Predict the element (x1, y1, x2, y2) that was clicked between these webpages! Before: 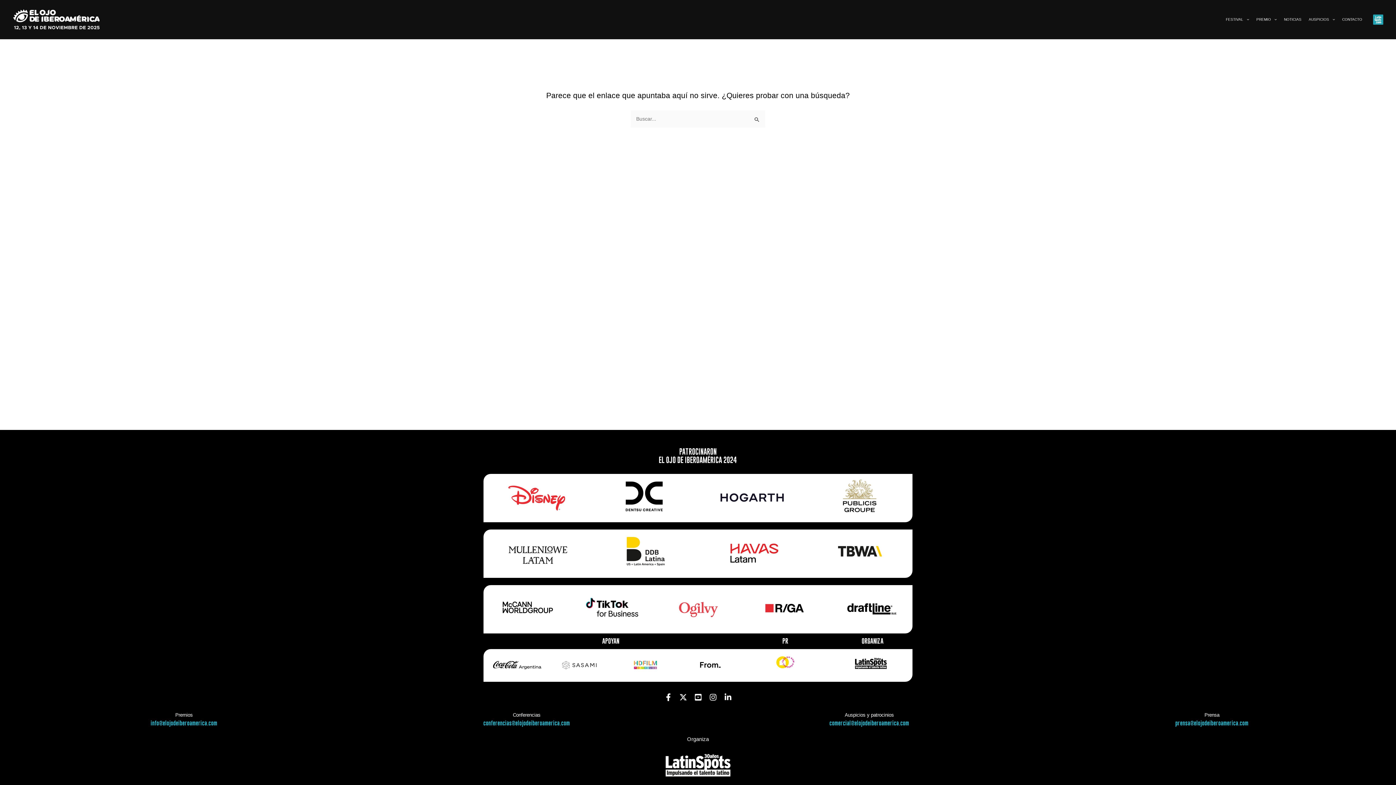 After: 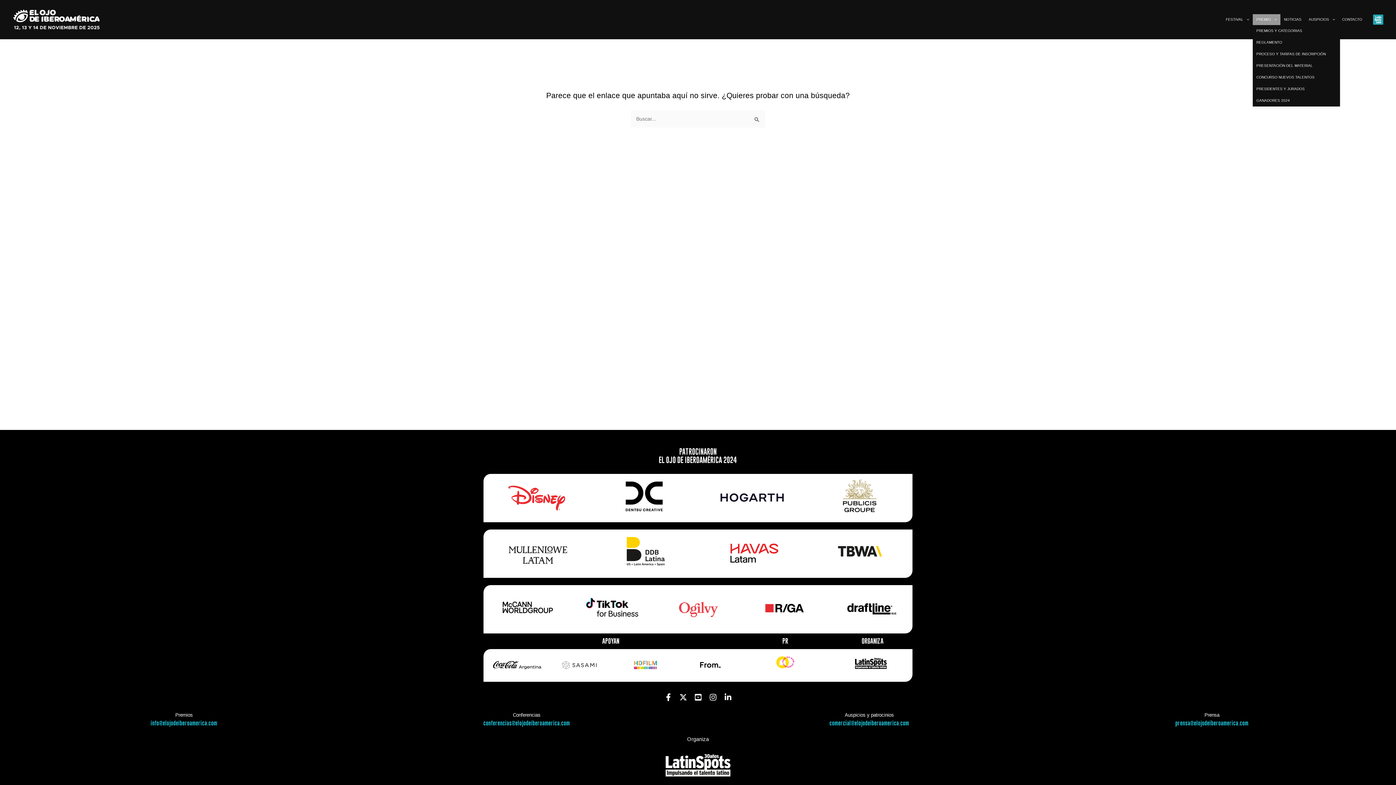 Action: bbox: (1253, 14, 1280, 25) label: PREMIO